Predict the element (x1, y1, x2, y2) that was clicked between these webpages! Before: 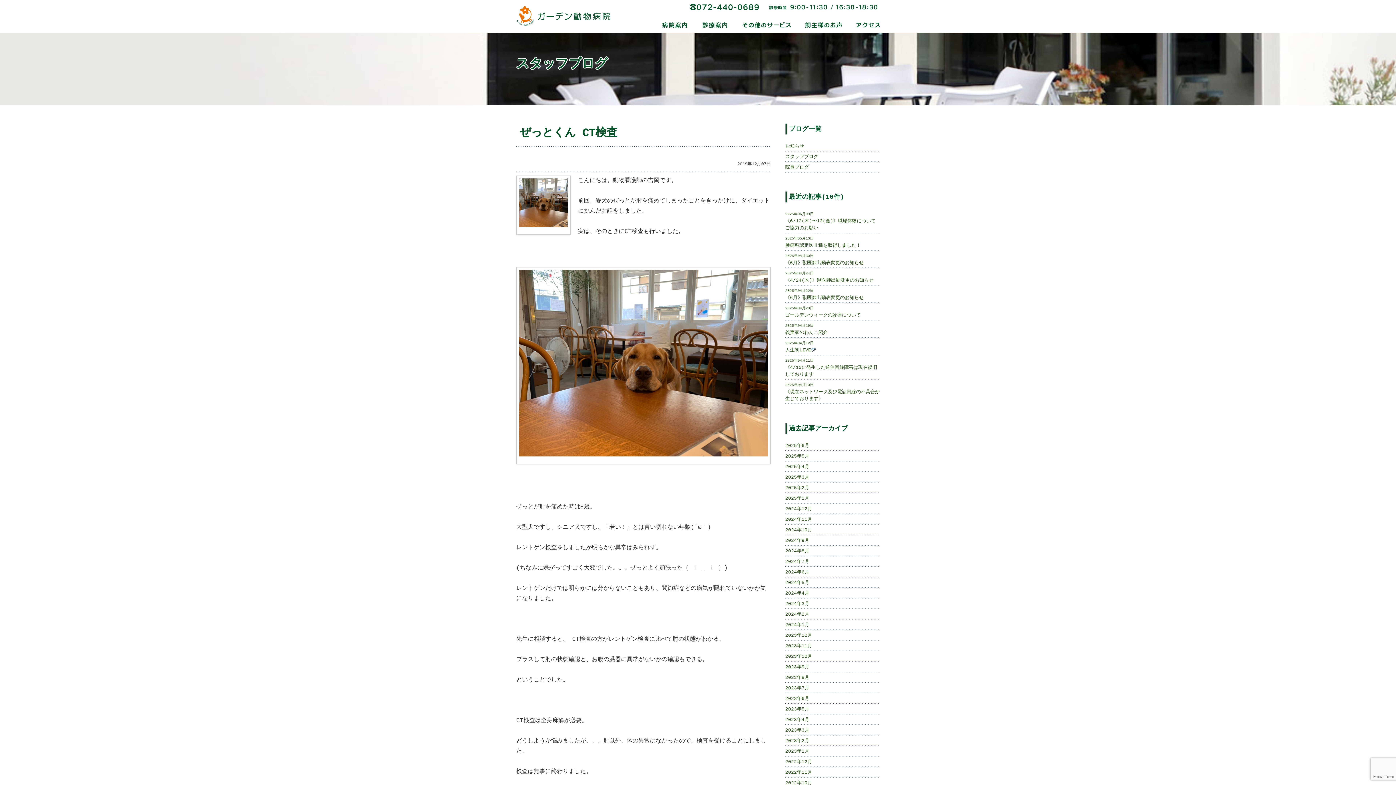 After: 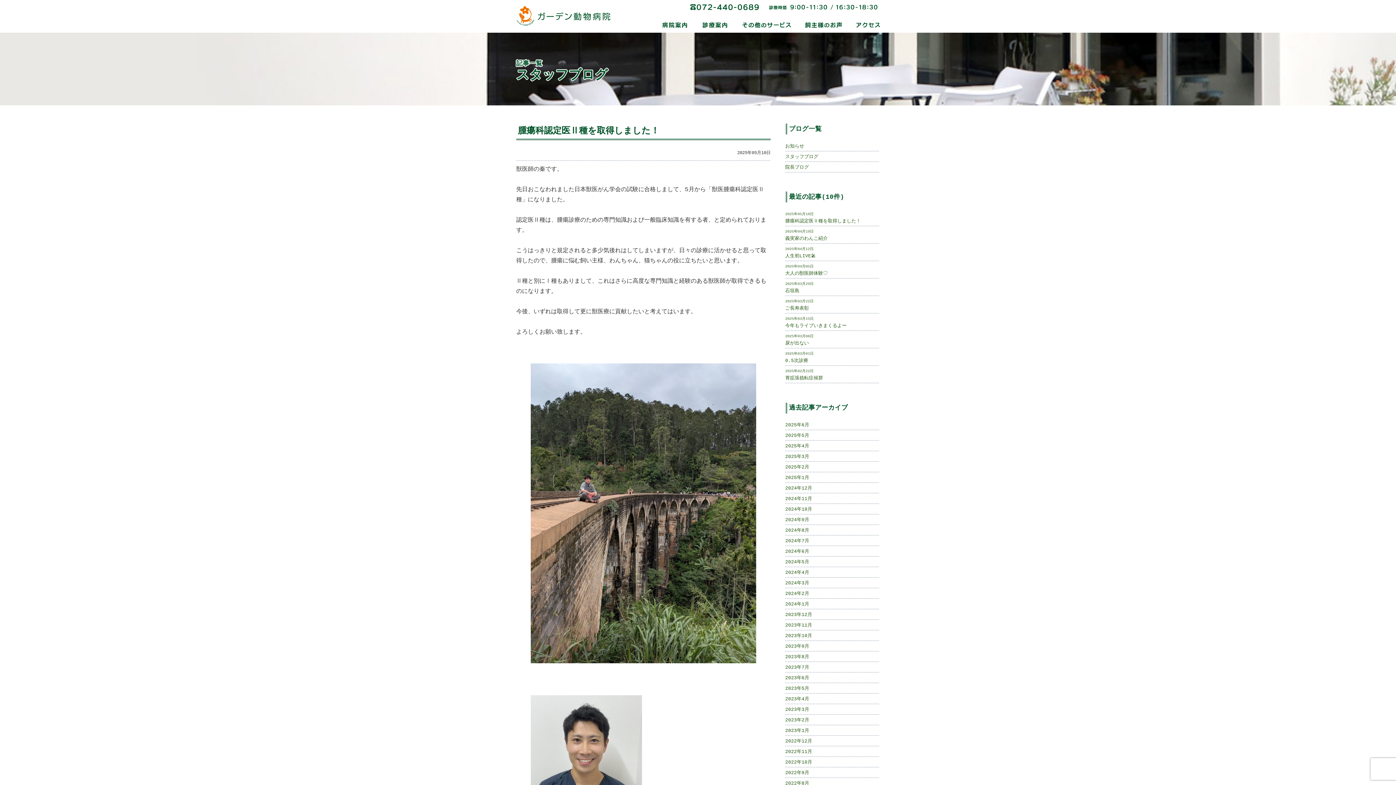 Action: label: スタッフブログ bbox: (785, 151, 880, 162)